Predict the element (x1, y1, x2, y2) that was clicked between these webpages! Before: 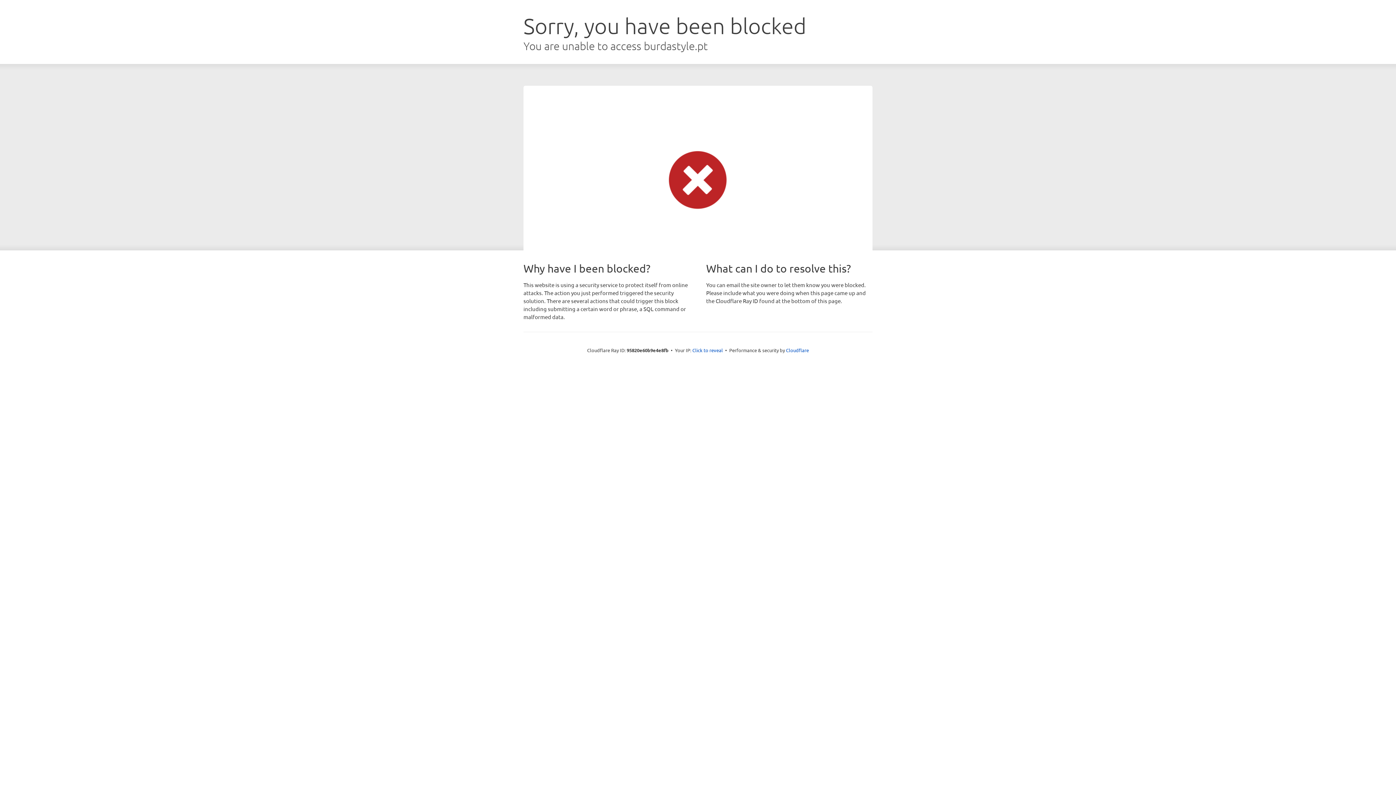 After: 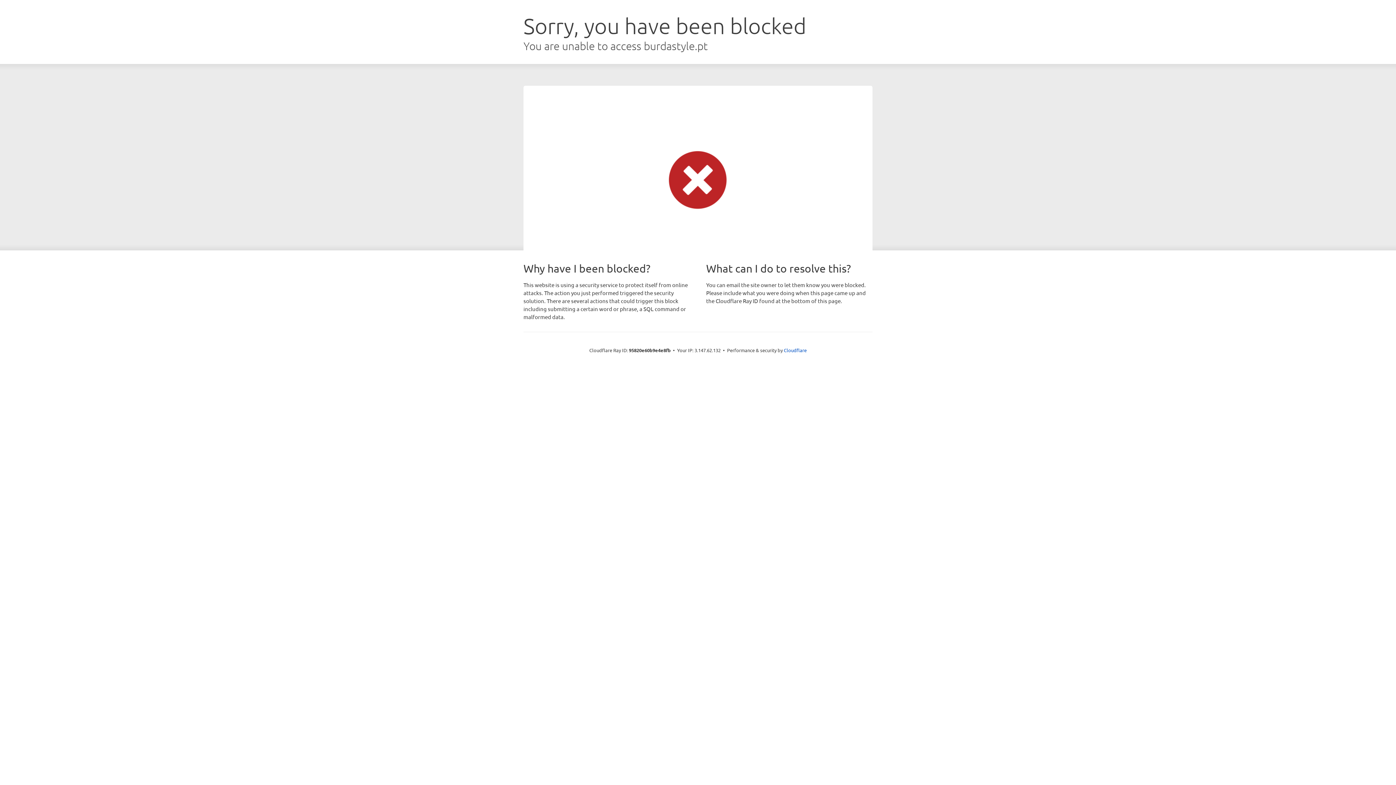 Action: label: Click to reveal bbox: (692, 346, 723, 353)